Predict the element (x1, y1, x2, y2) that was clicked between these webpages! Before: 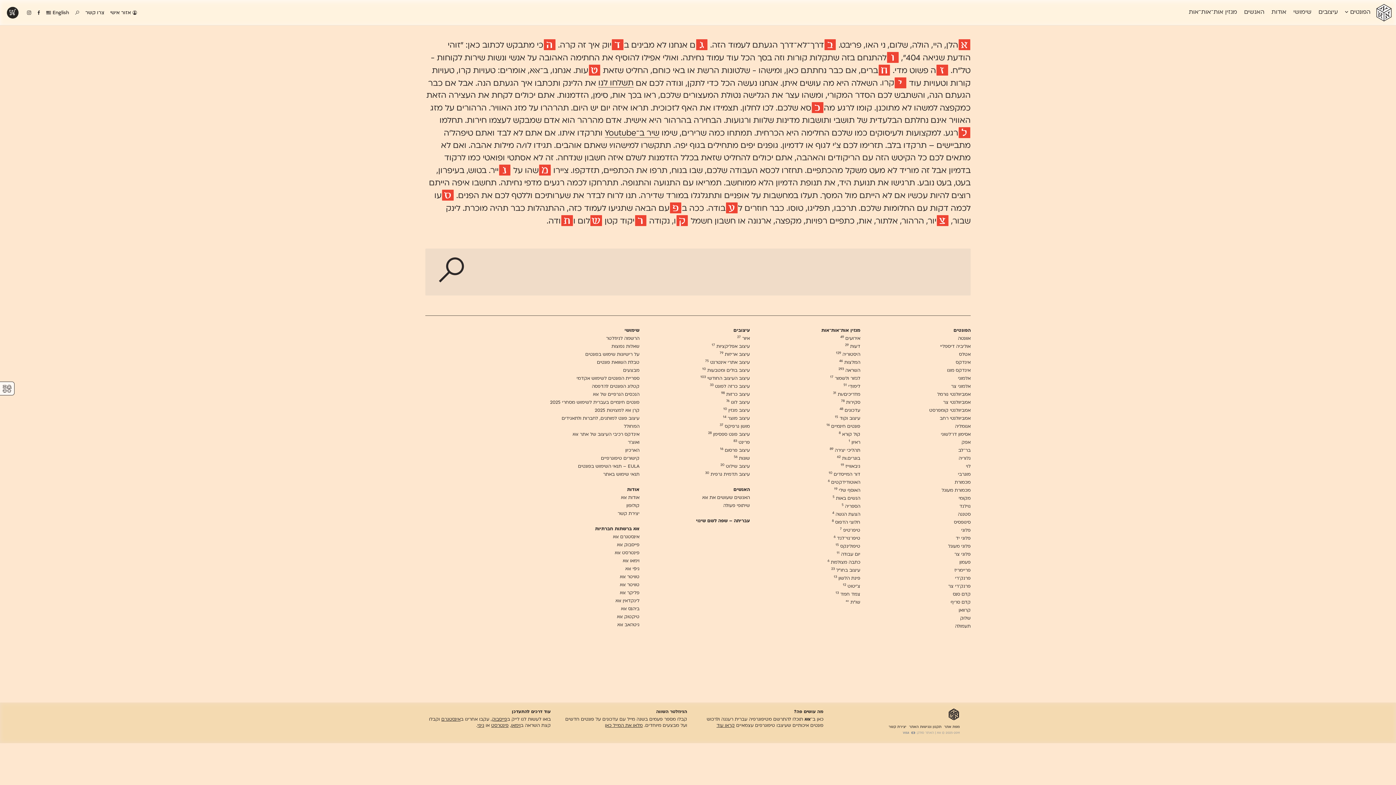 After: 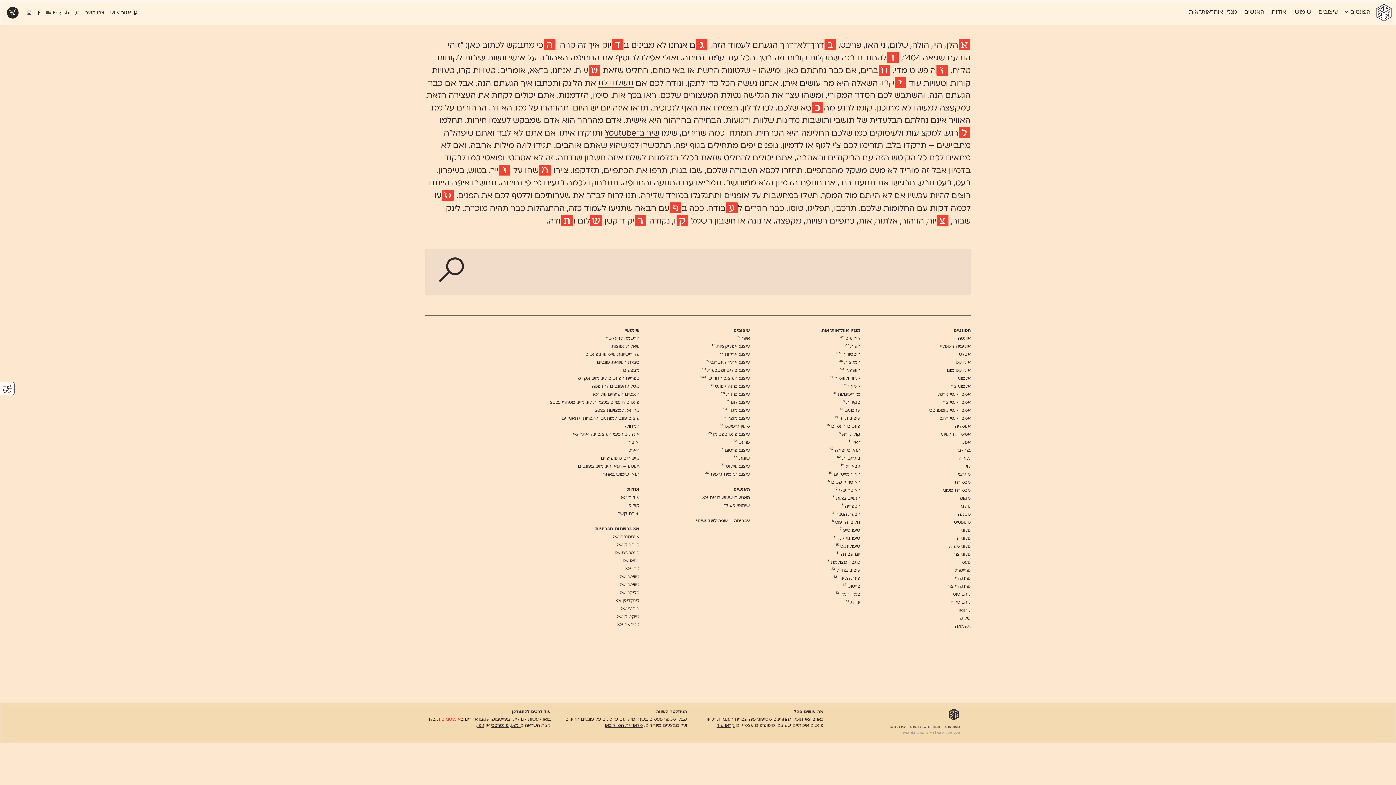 Action: label: אינסטגרם bbox: (441, 717, 460, 722)